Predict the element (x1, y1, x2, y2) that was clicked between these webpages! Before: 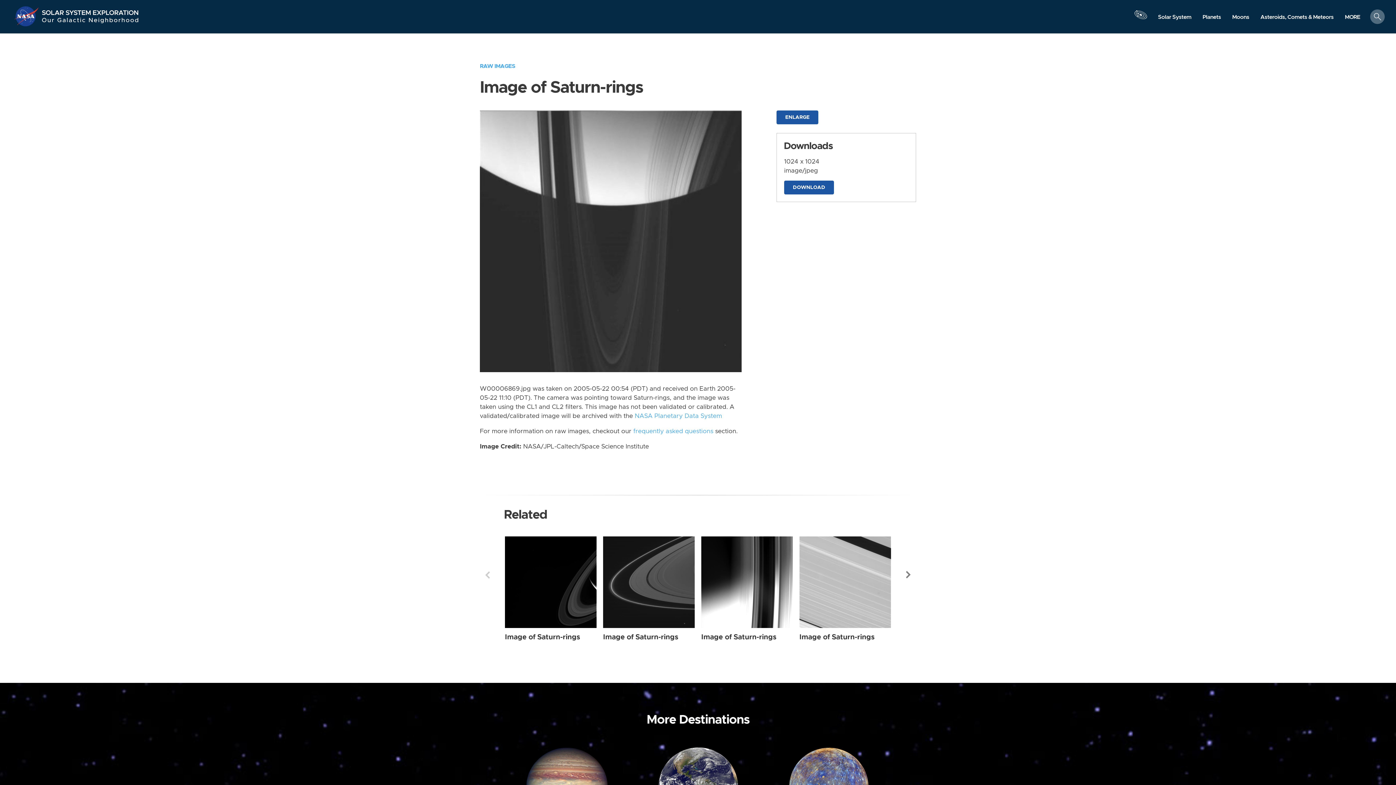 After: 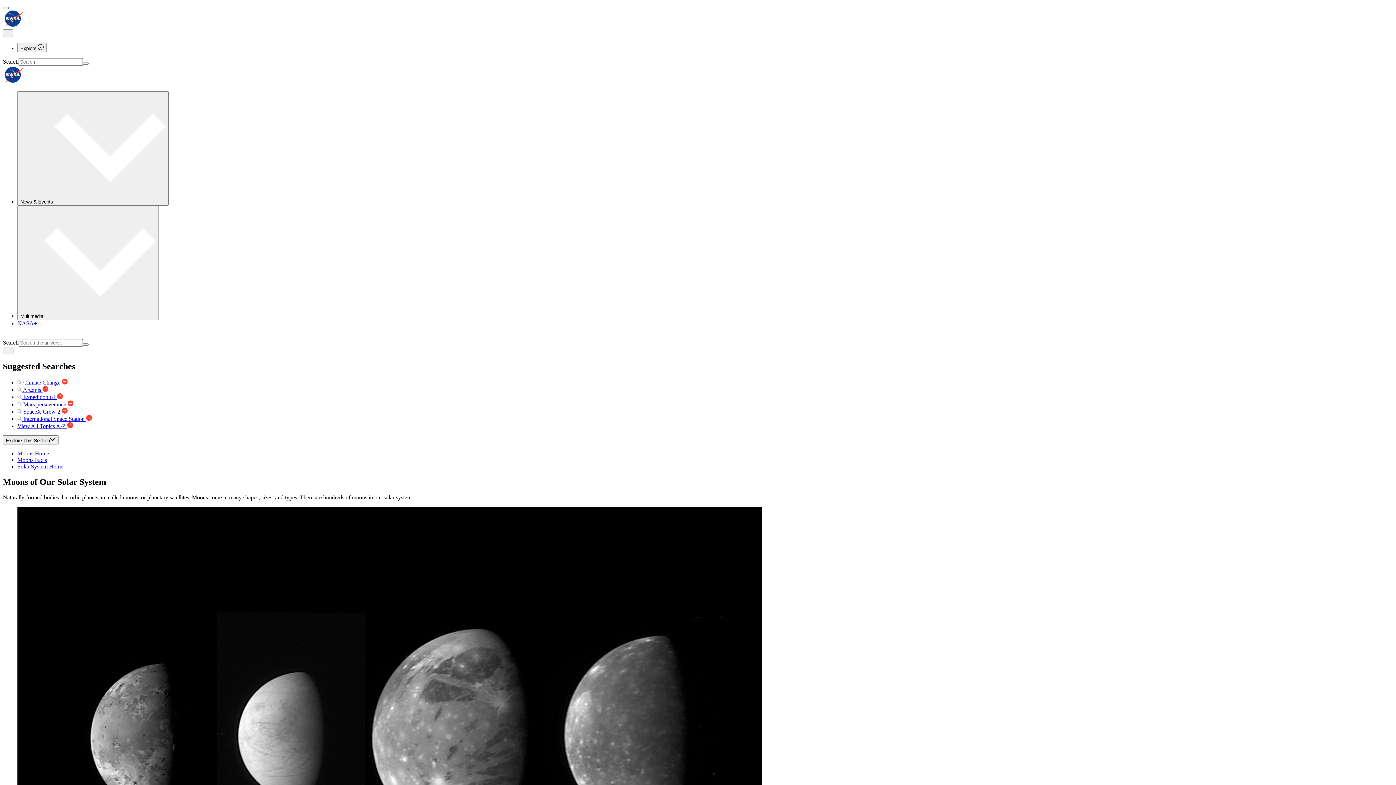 Action: bbox: (1226, 10, 1255, 23) label: Moons